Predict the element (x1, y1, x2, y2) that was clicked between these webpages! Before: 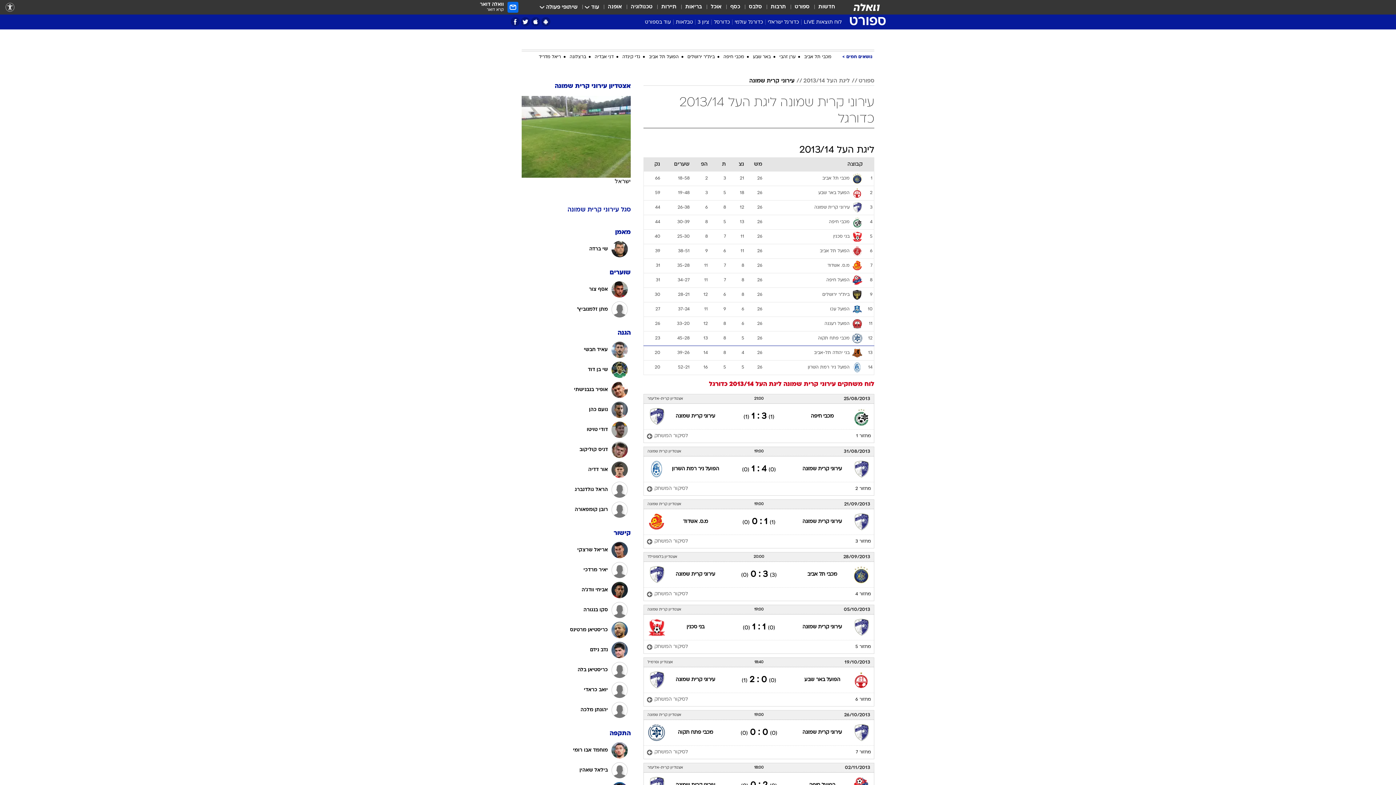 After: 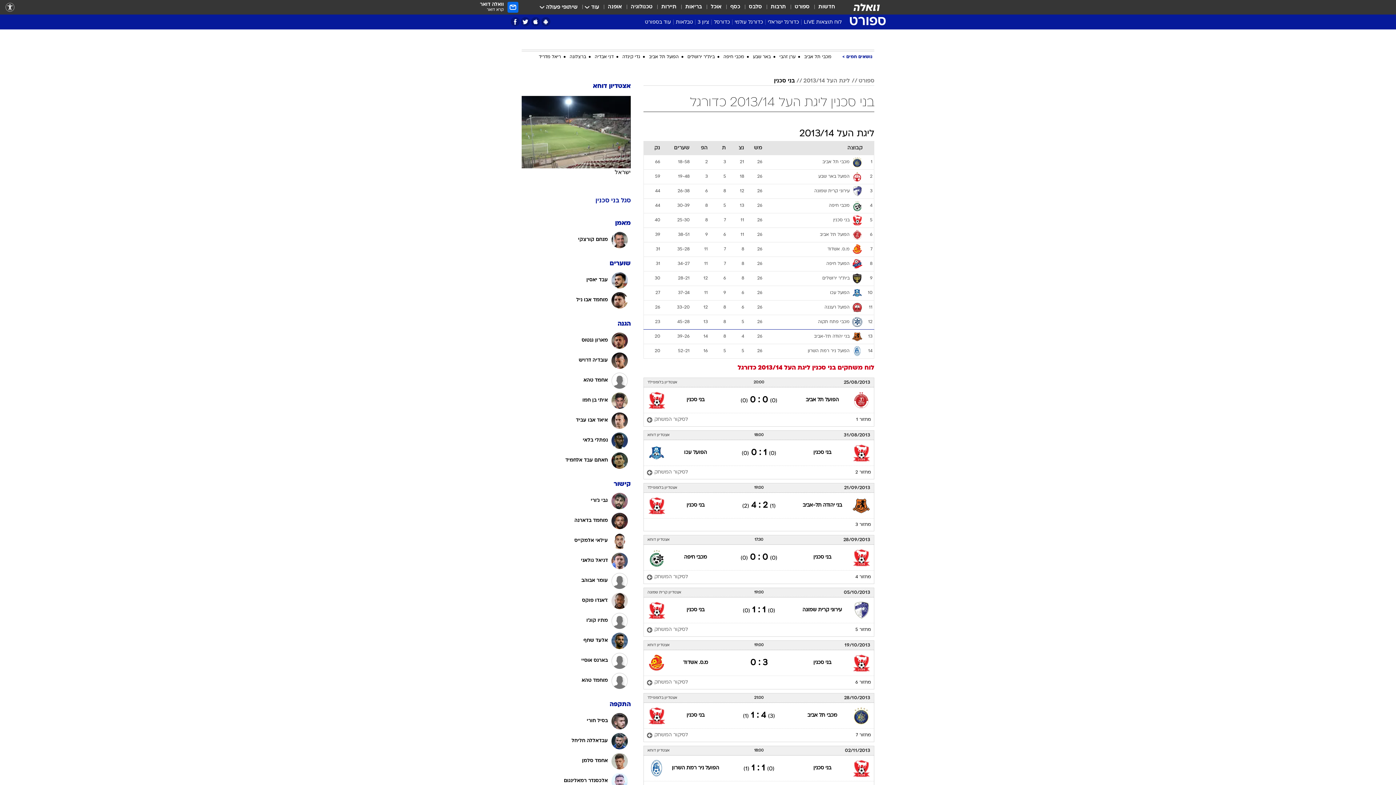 Action: label: בני סכנין bbox: (686, 625, 704, 629)